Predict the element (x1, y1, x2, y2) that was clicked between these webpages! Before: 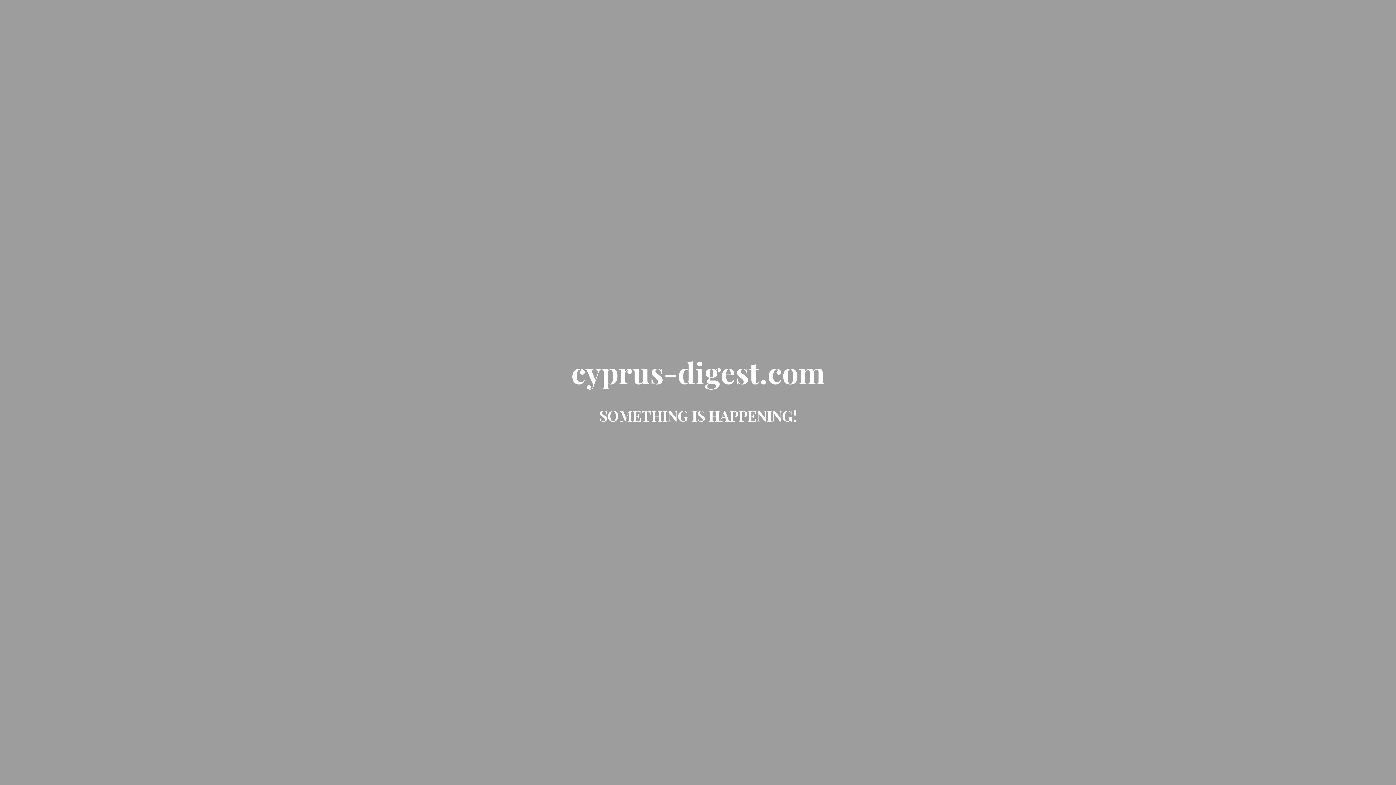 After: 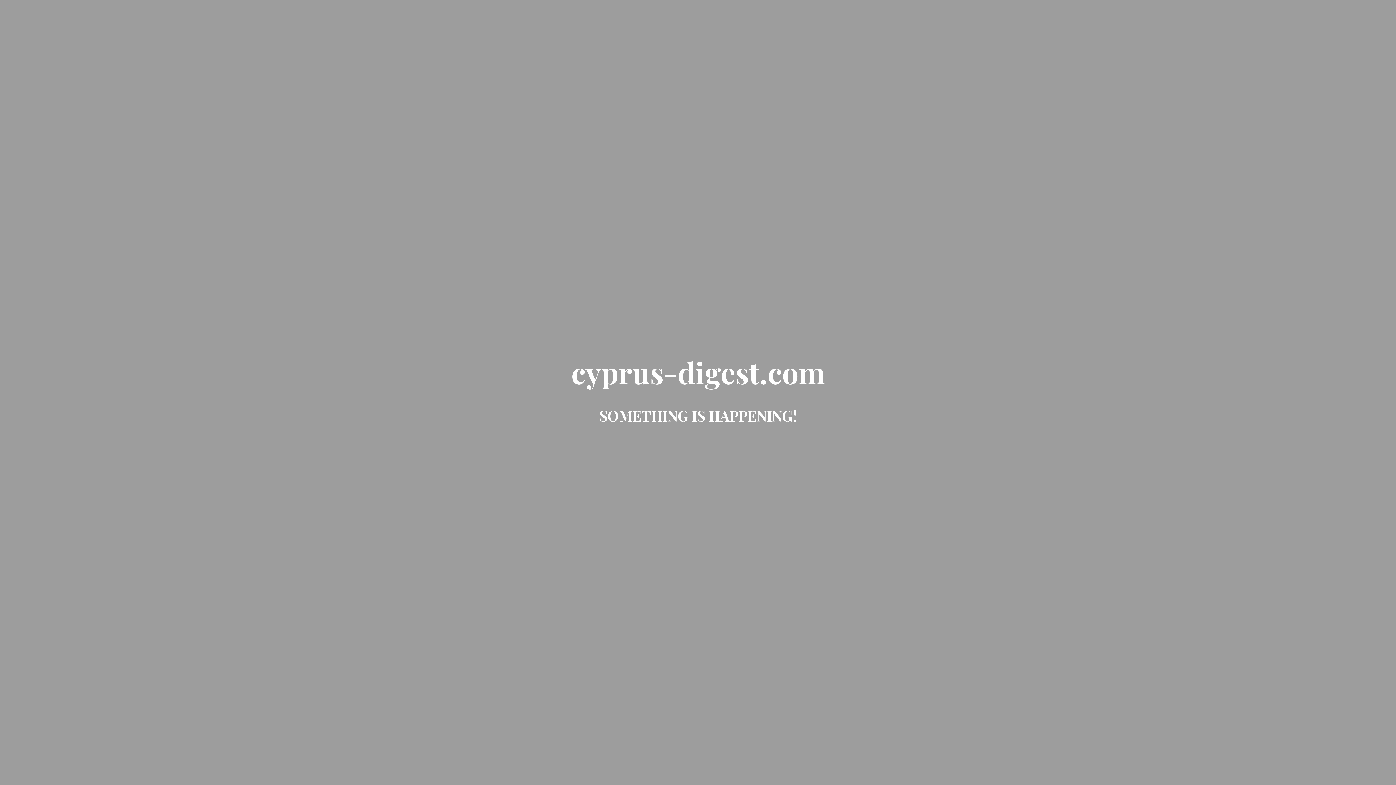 Action: label: cyprus-digest.com bbox: (571, 370, 824, 388)